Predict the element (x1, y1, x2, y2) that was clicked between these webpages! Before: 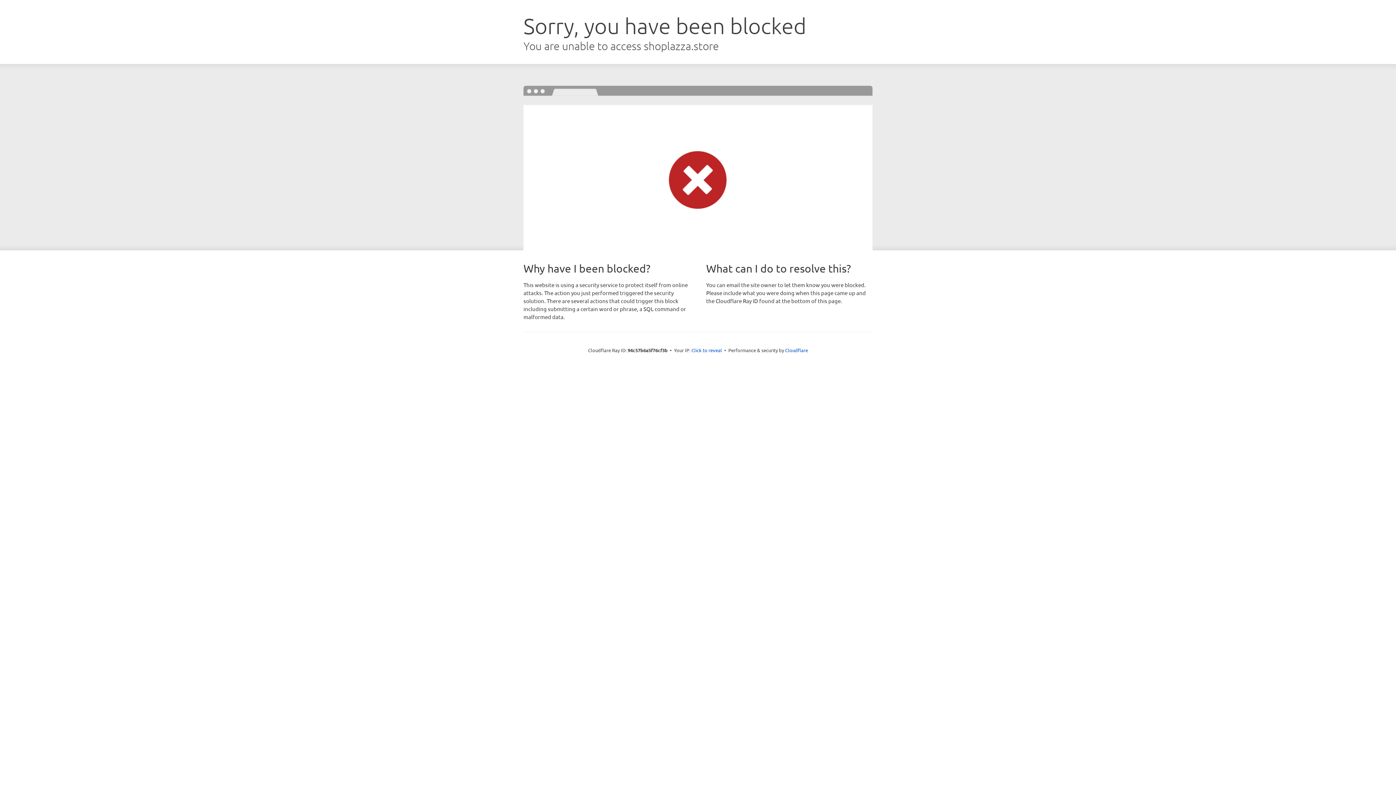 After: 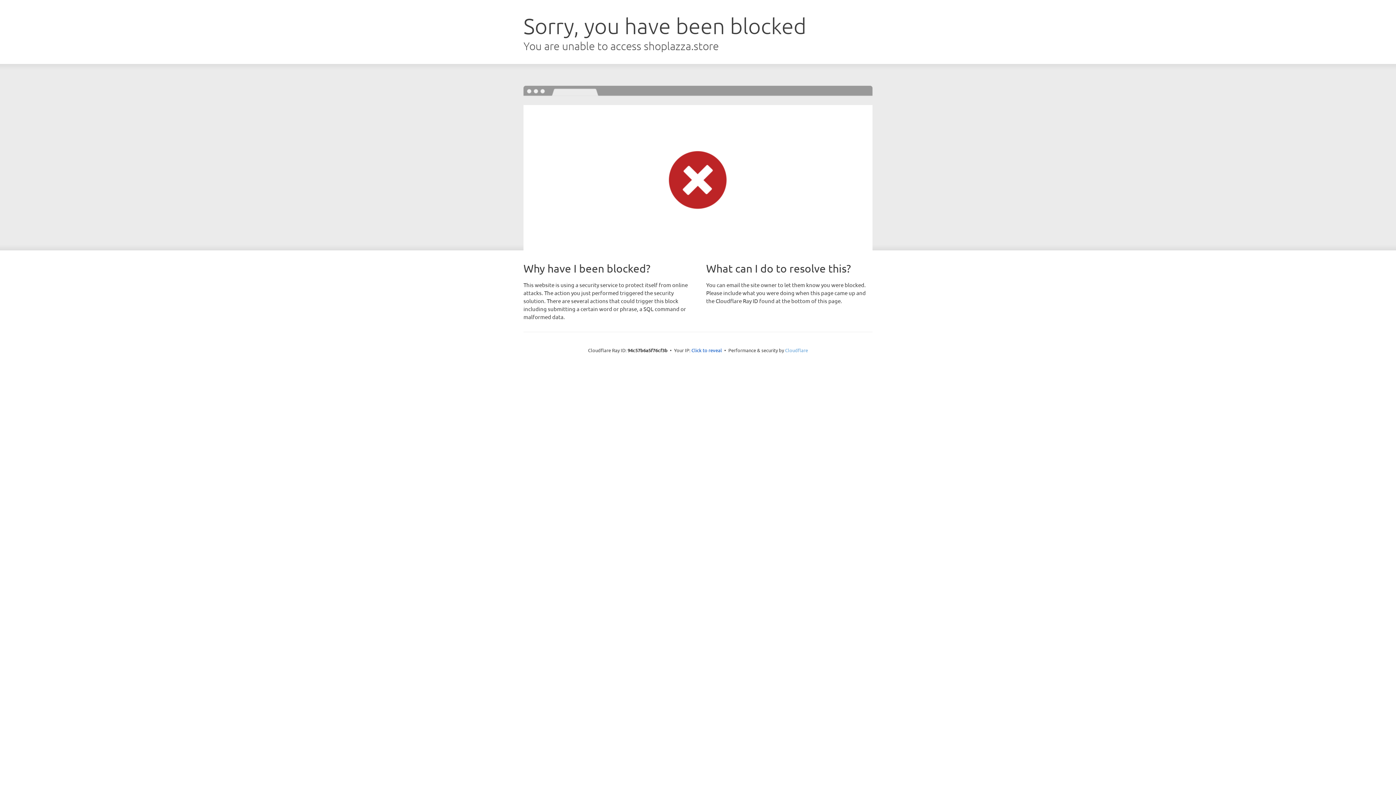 Action: label: Cloudflare bbox: (785, 347, 808, 353)